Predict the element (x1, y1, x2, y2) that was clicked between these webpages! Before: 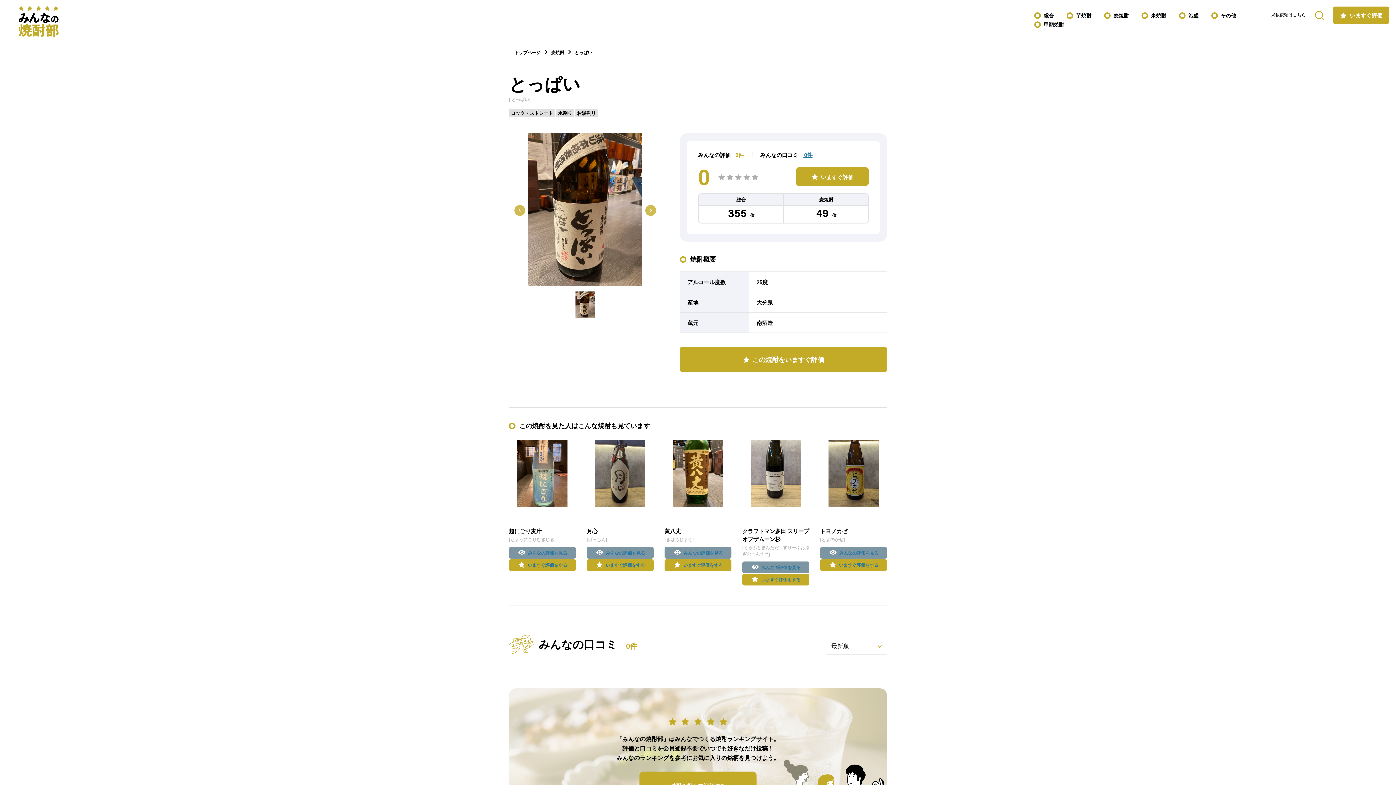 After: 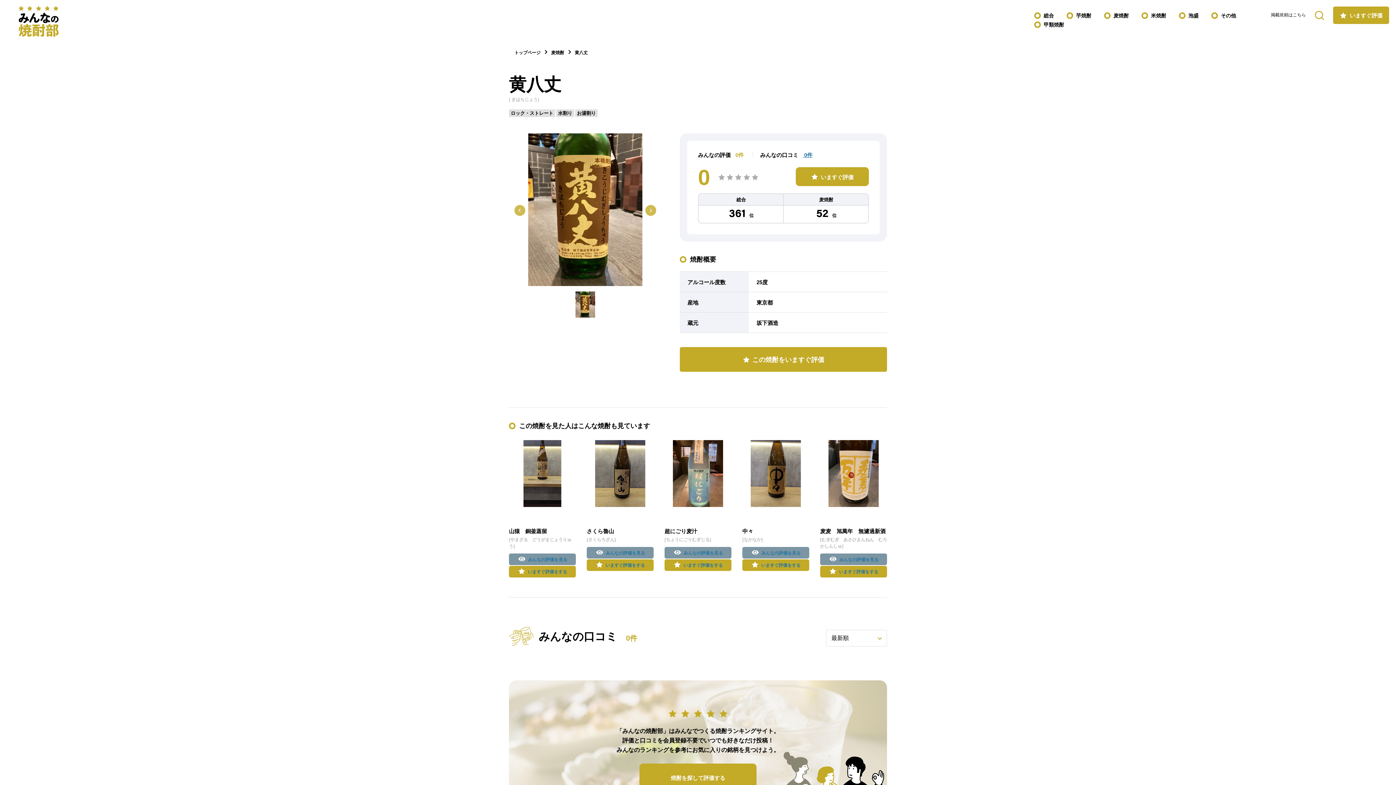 Action: label: みんなの評価を見る bbox: (664, 547, 731, 558)